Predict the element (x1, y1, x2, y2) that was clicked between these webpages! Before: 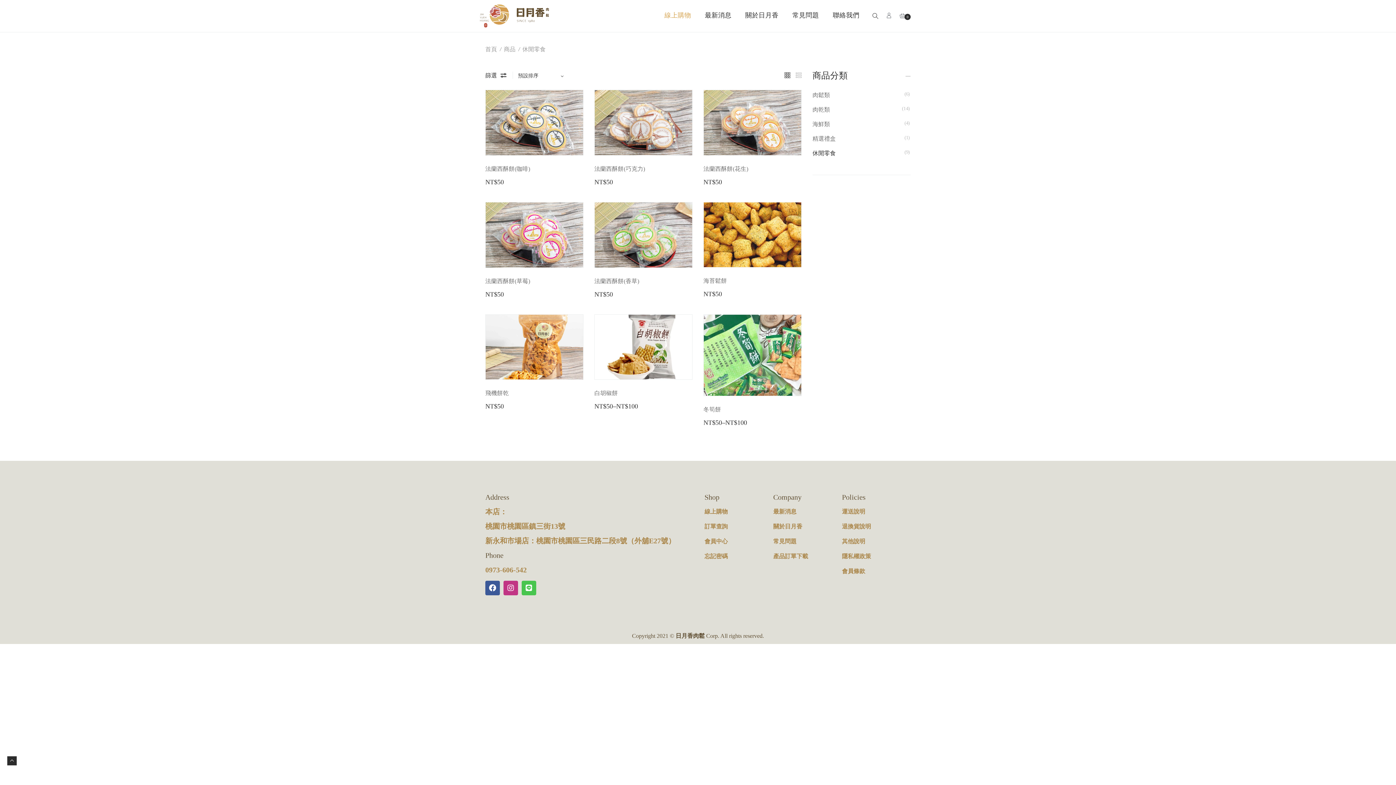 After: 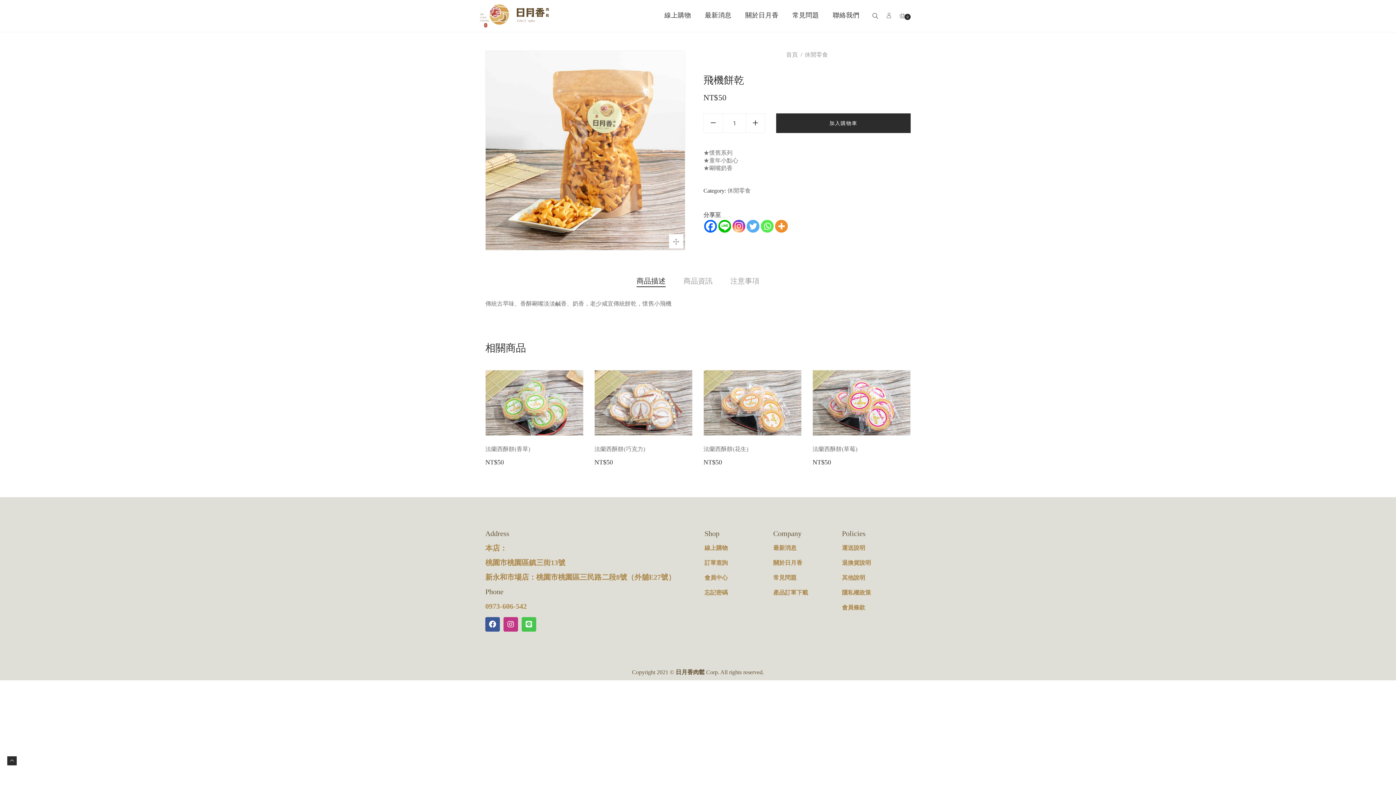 Action: label: 飛機餅乾 bbox: (485, 390, 508, 396)